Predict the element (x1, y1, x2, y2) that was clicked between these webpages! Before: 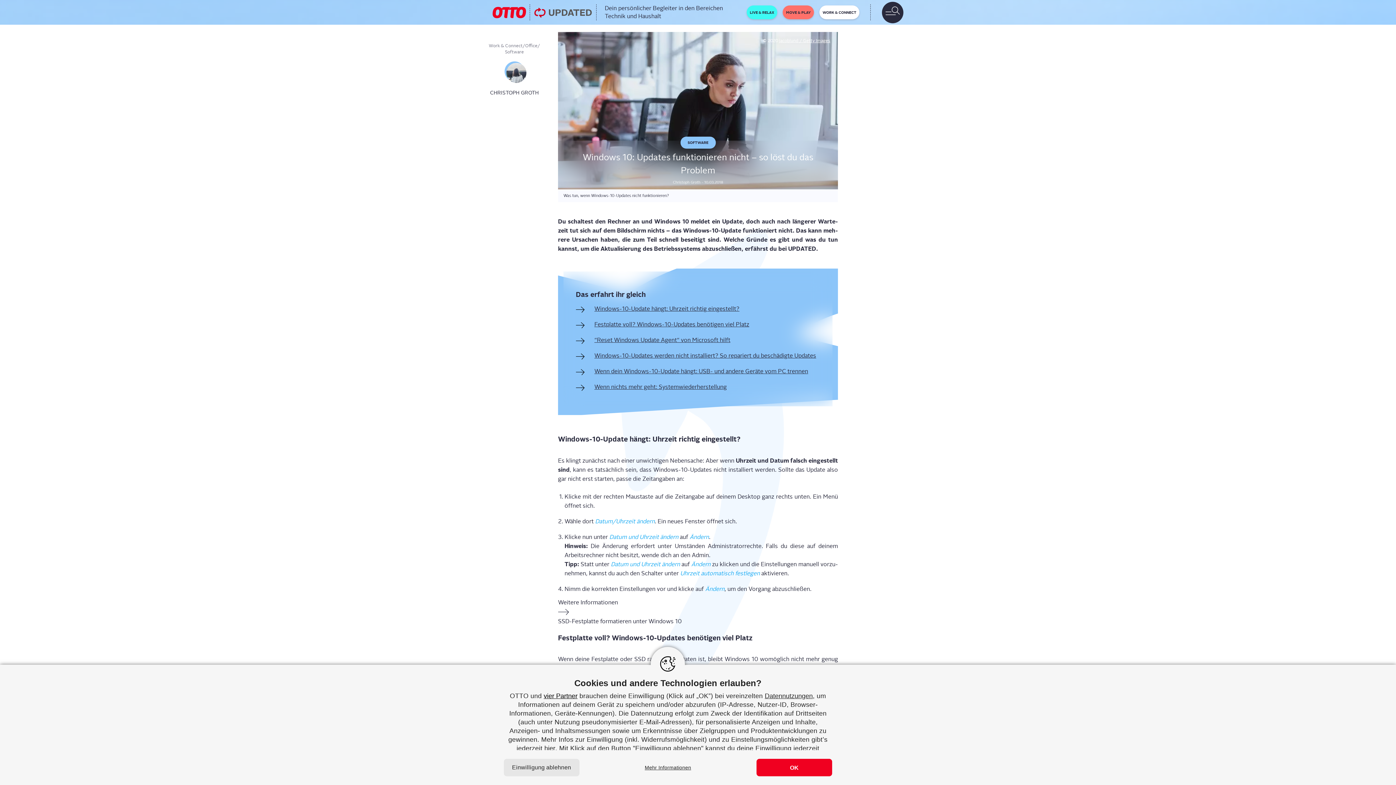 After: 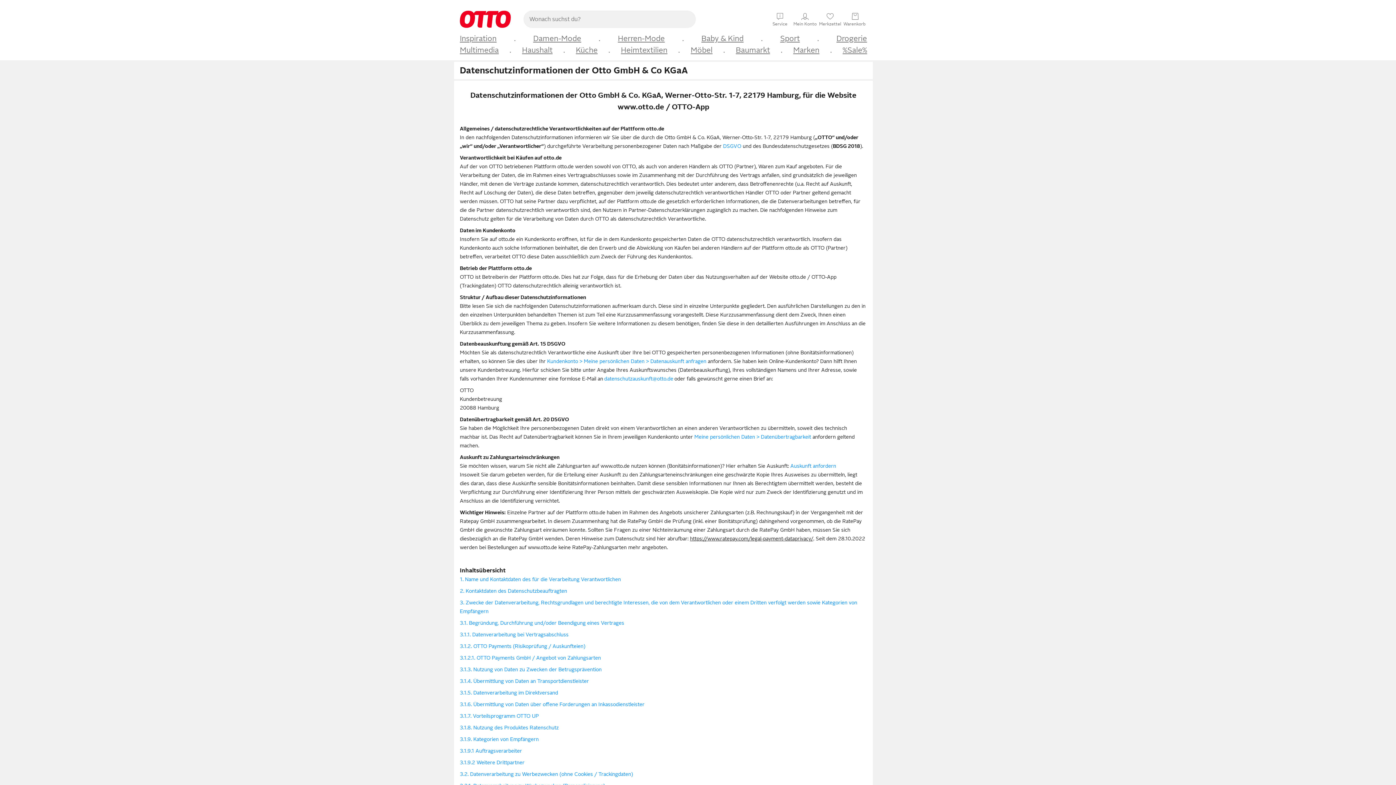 Action: label: Mehr Informationen bbox: (644, 759, 691, 776)